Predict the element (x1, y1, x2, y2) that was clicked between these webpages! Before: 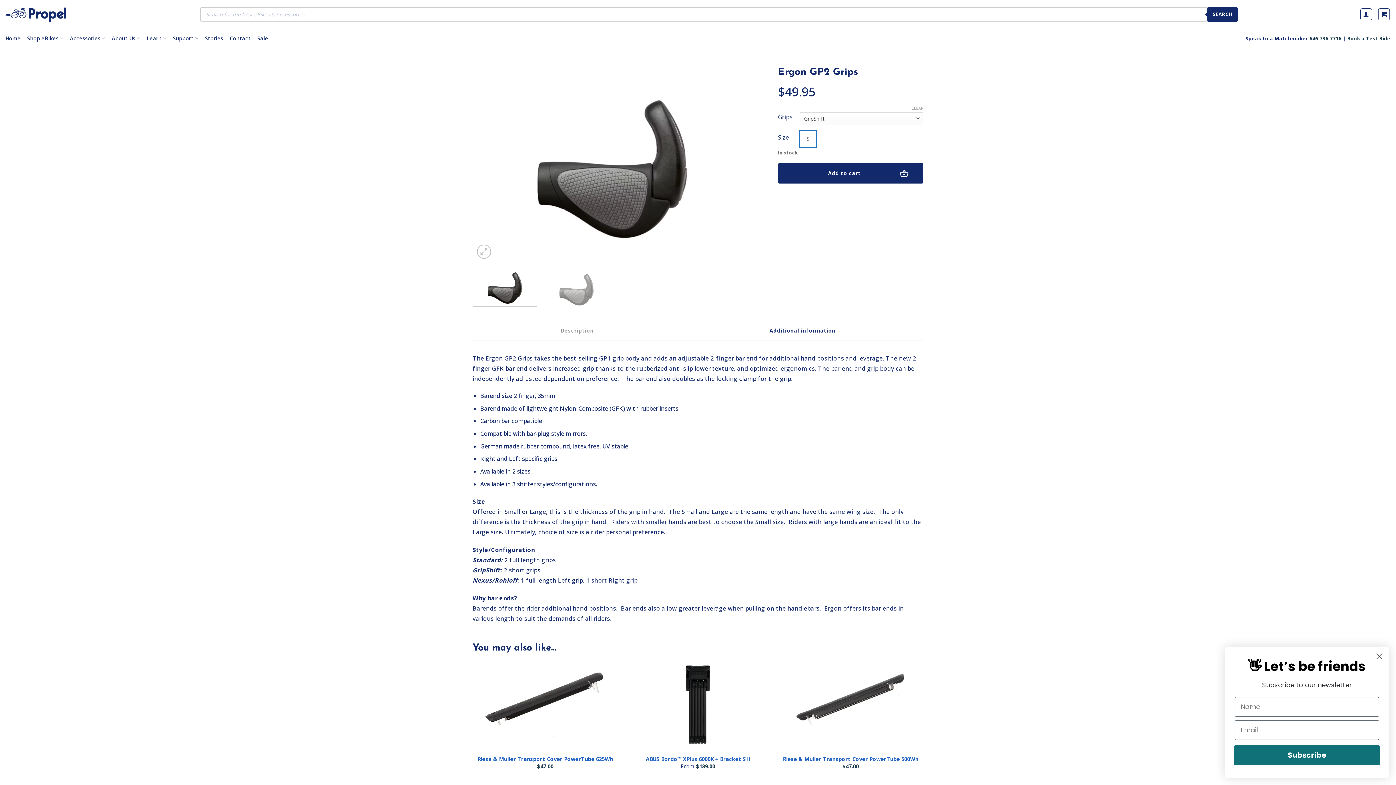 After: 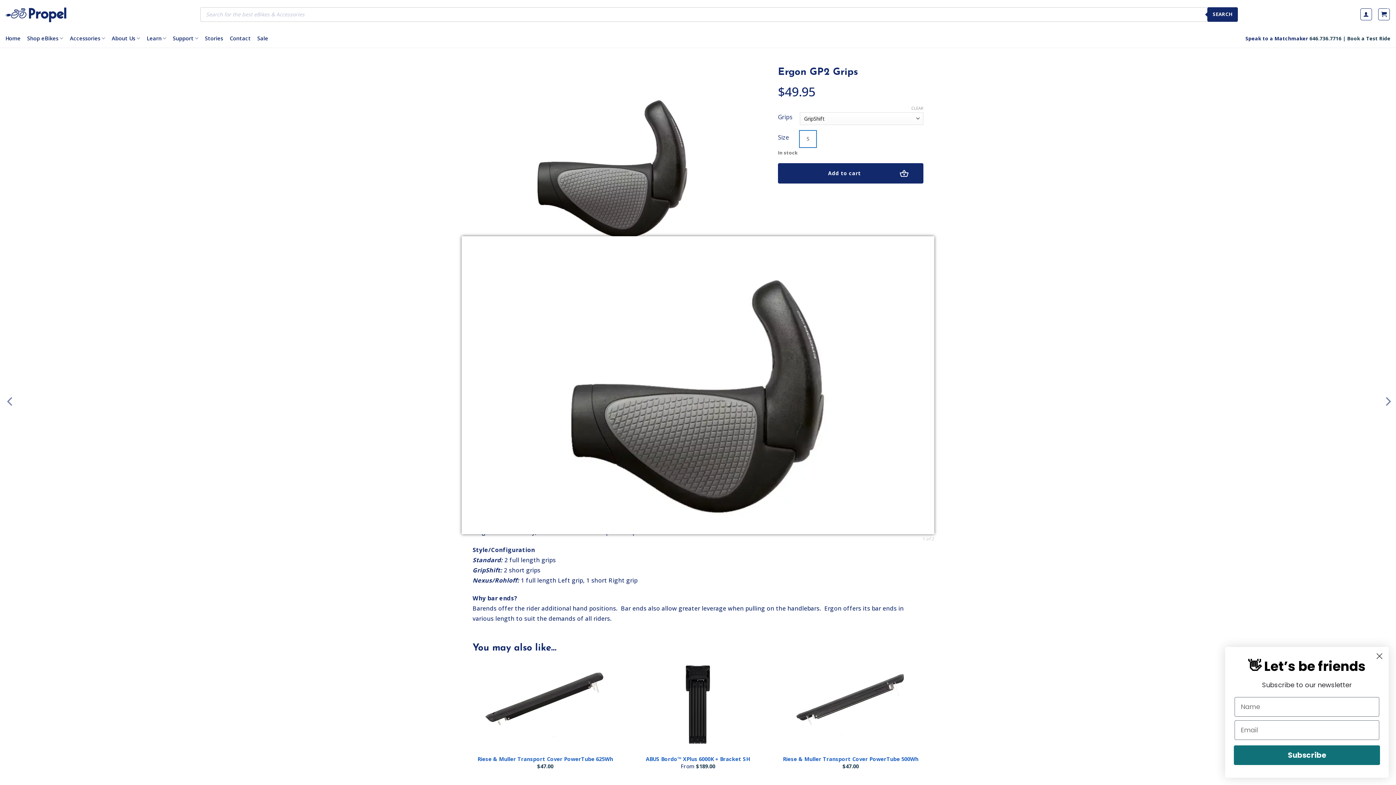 Action: bbox: (472, 62, 752, 262)